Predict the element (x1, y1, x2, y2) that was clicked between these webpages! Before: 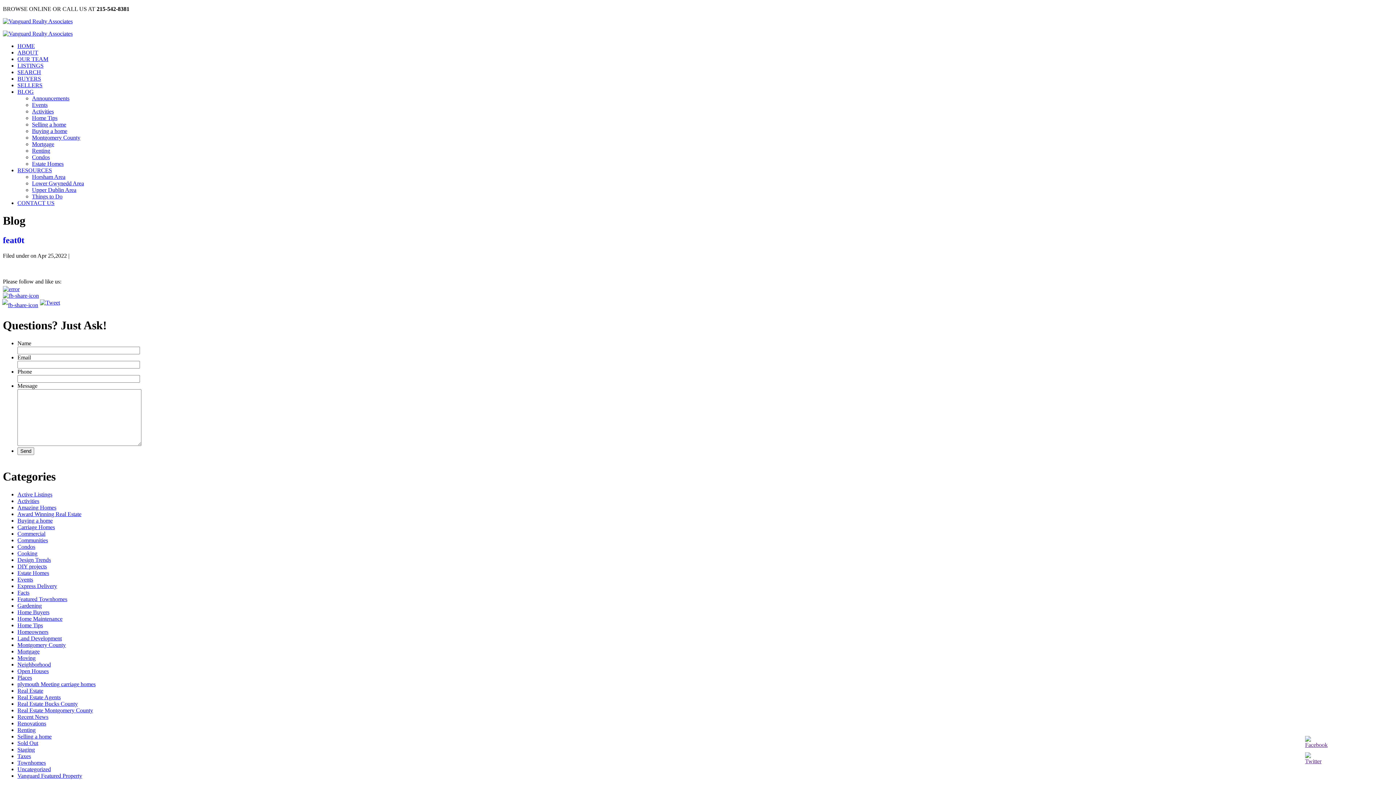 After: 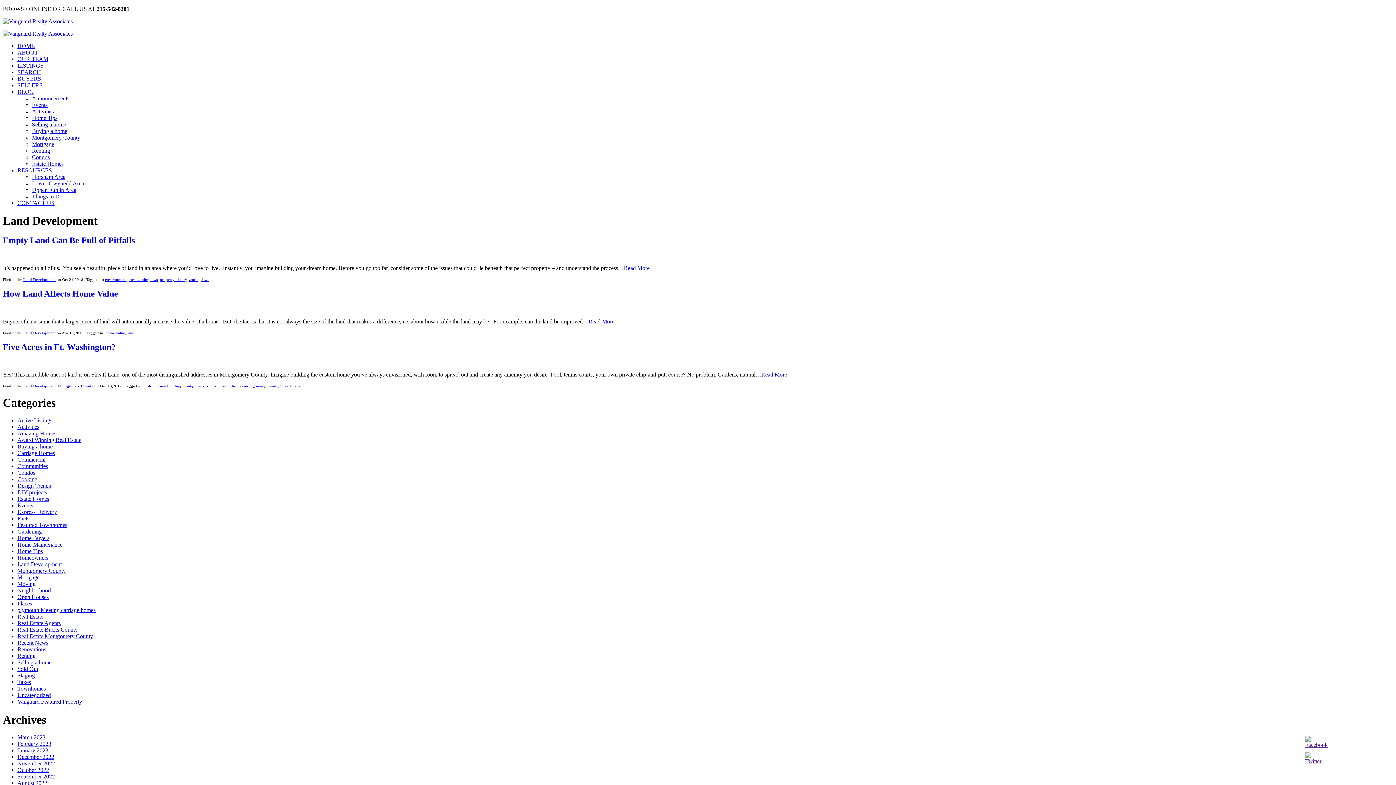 Action: bbox: (17, 635, 61, 641) label: Land Development